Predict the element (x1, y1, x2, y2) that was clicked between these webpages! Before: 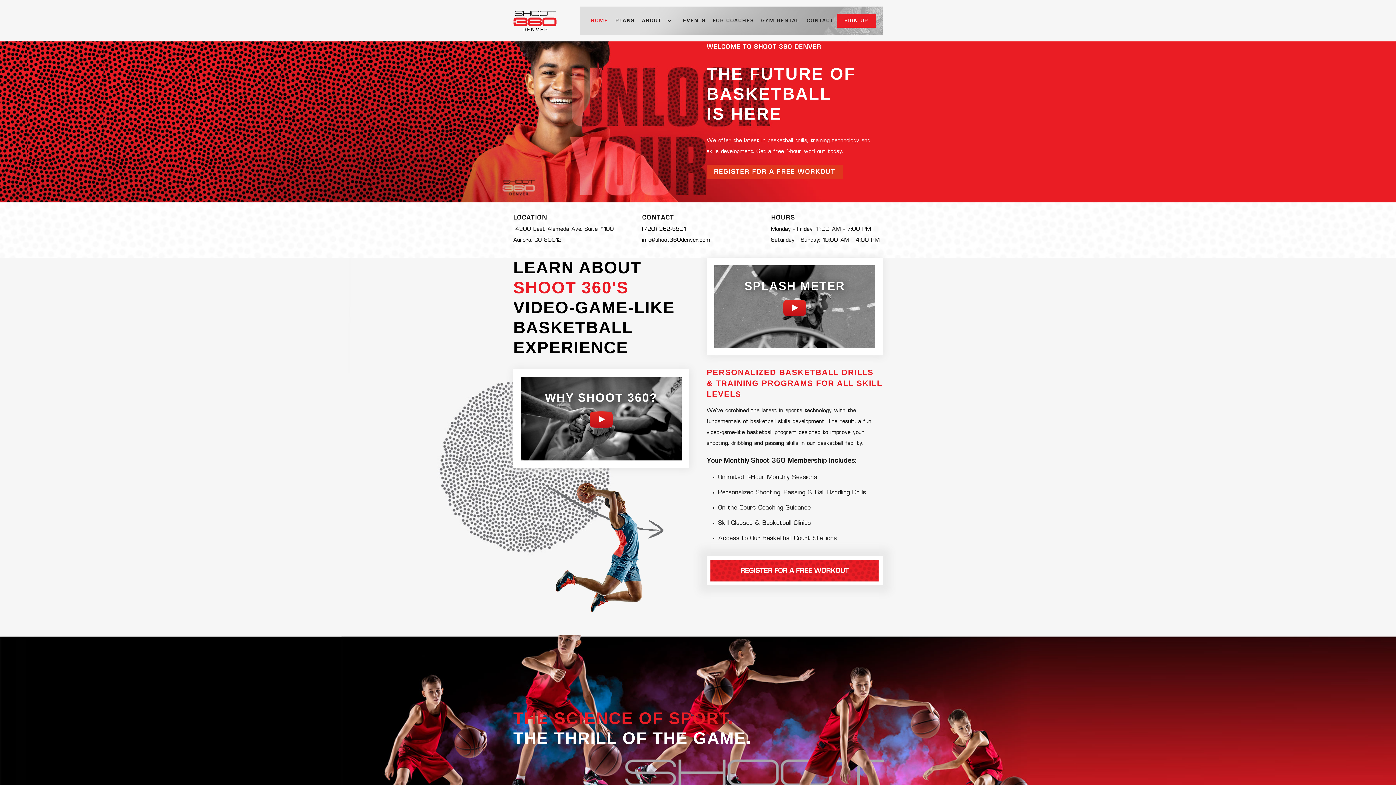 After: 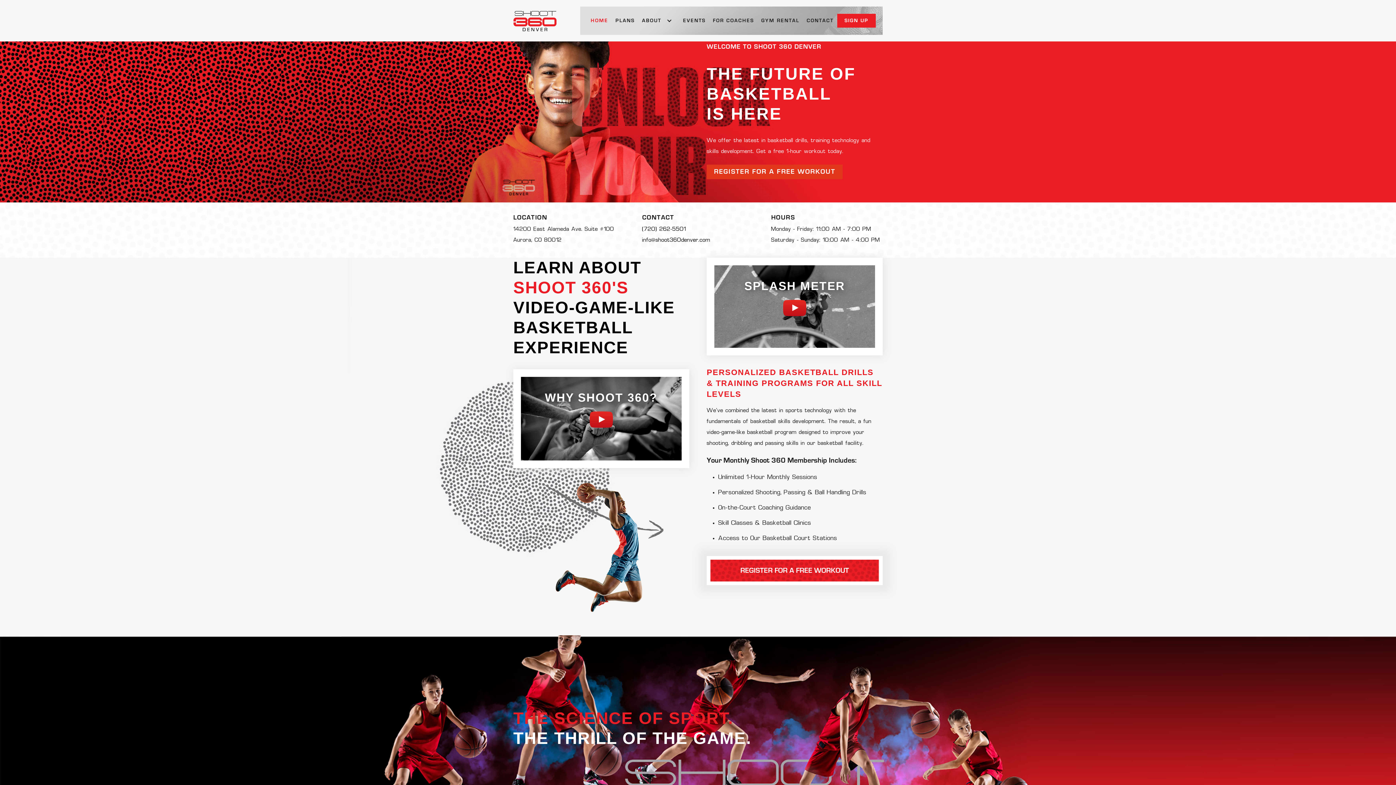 Action: label: (720) 262-5501
 bbox: (642, 226, 686, 232)